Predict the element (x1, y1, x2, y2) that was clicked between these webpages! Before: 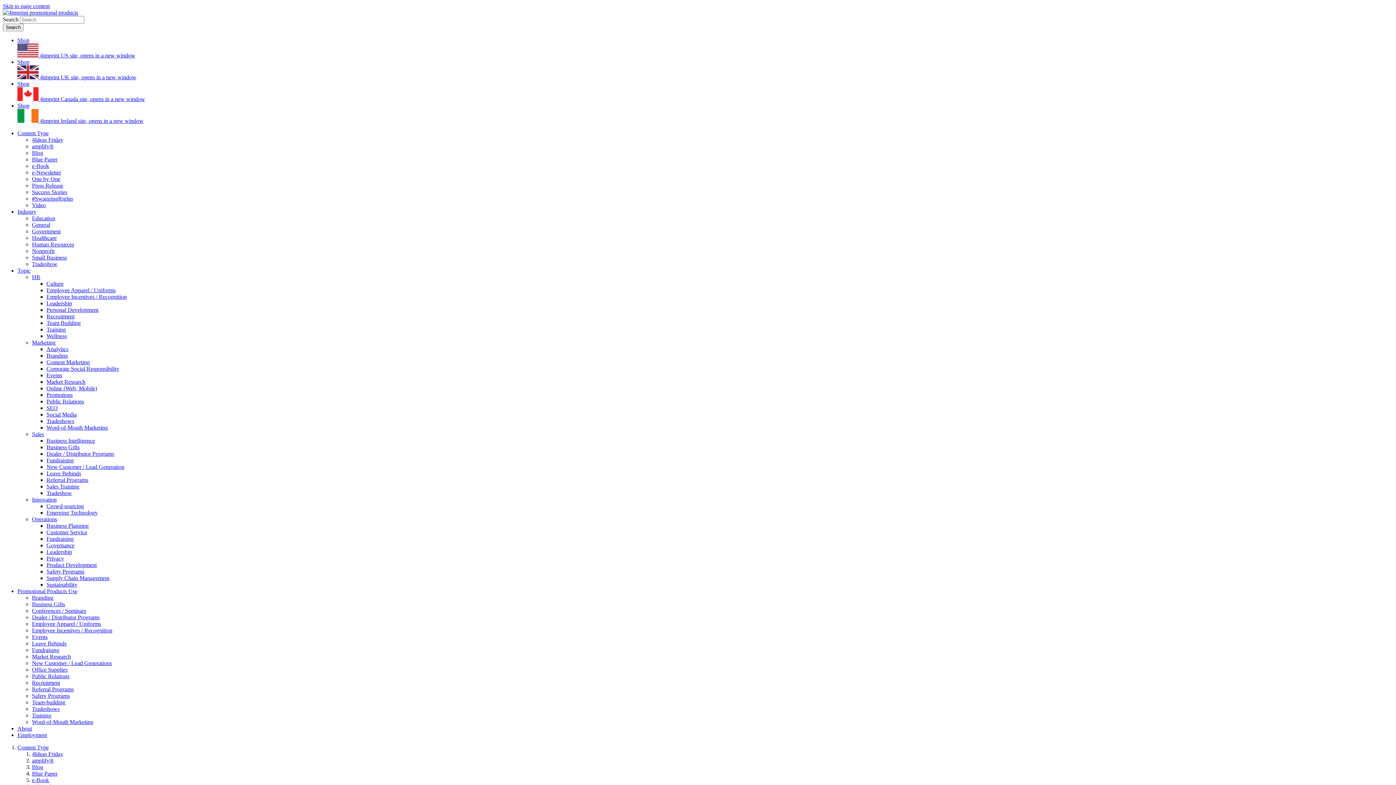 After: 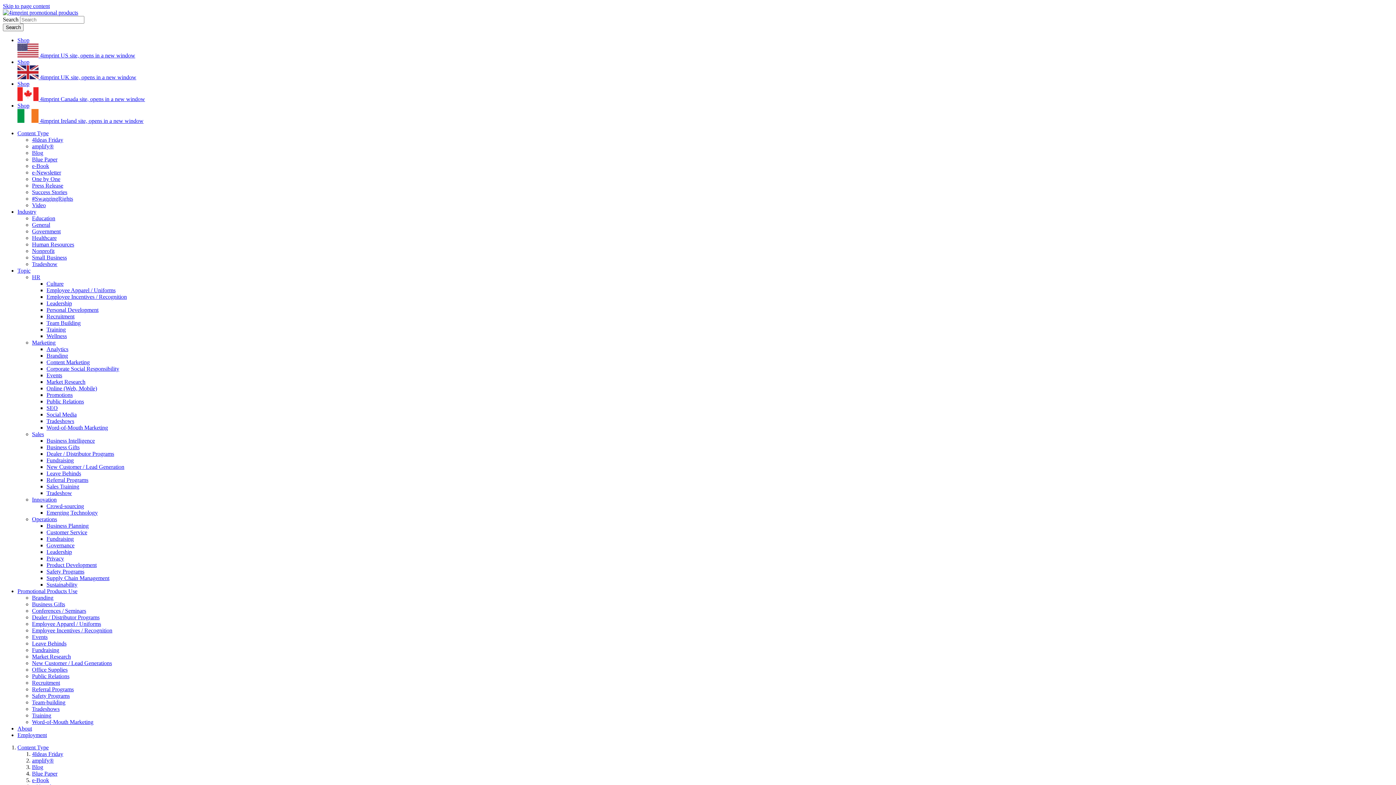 Action: label: Tradeshows bbox: (46, 418, 74, 424)